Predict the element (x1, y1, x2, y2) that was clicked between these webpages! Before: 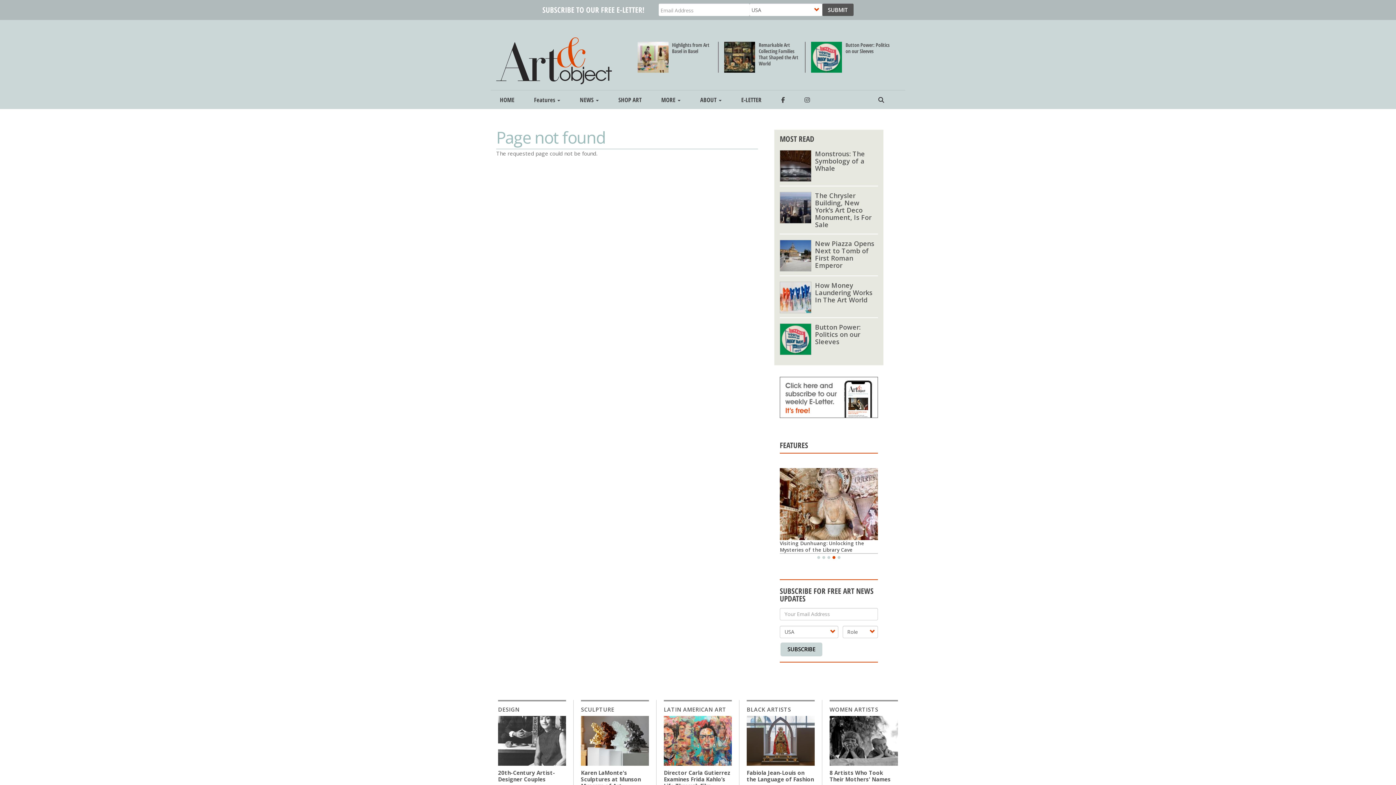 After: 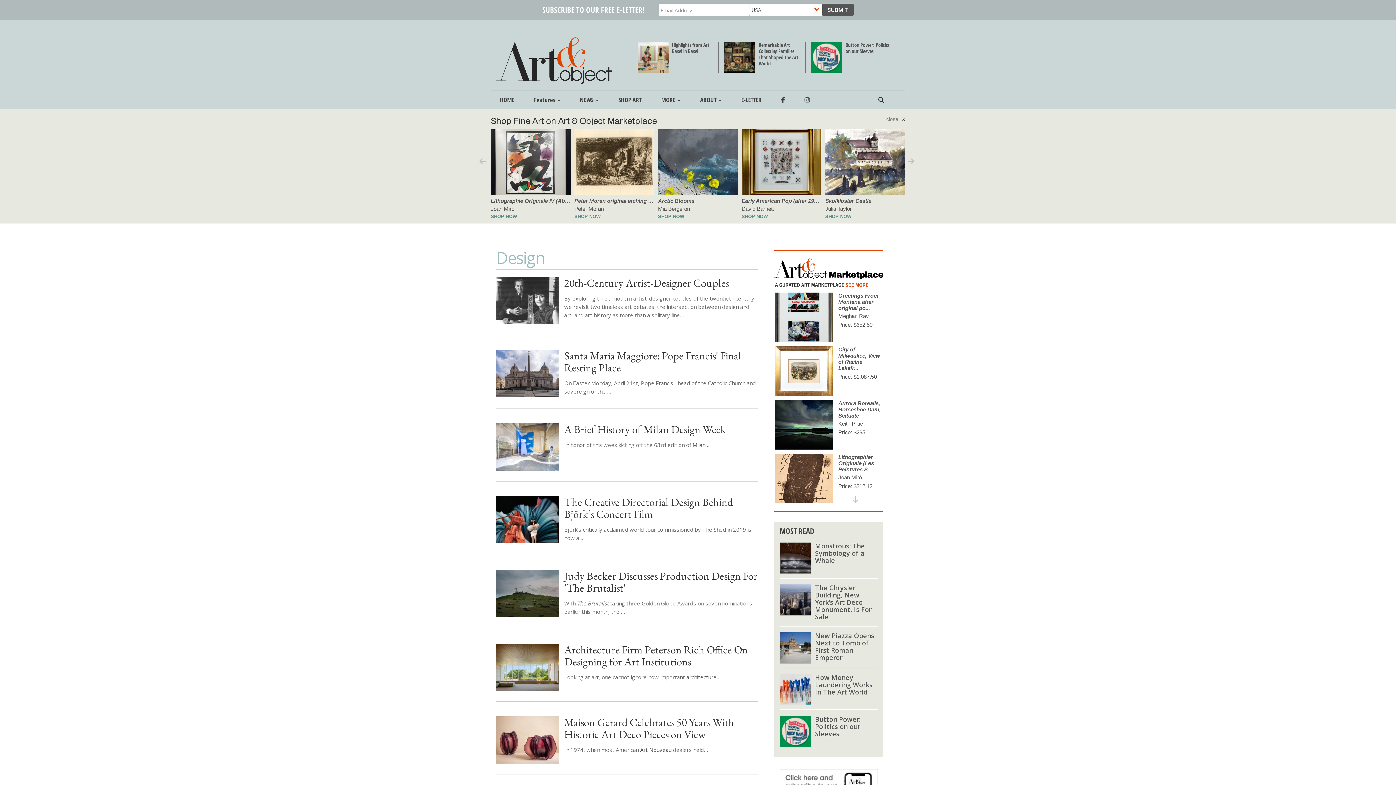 Action: bbox: (498, 706, 519, 713) label: DESIGN